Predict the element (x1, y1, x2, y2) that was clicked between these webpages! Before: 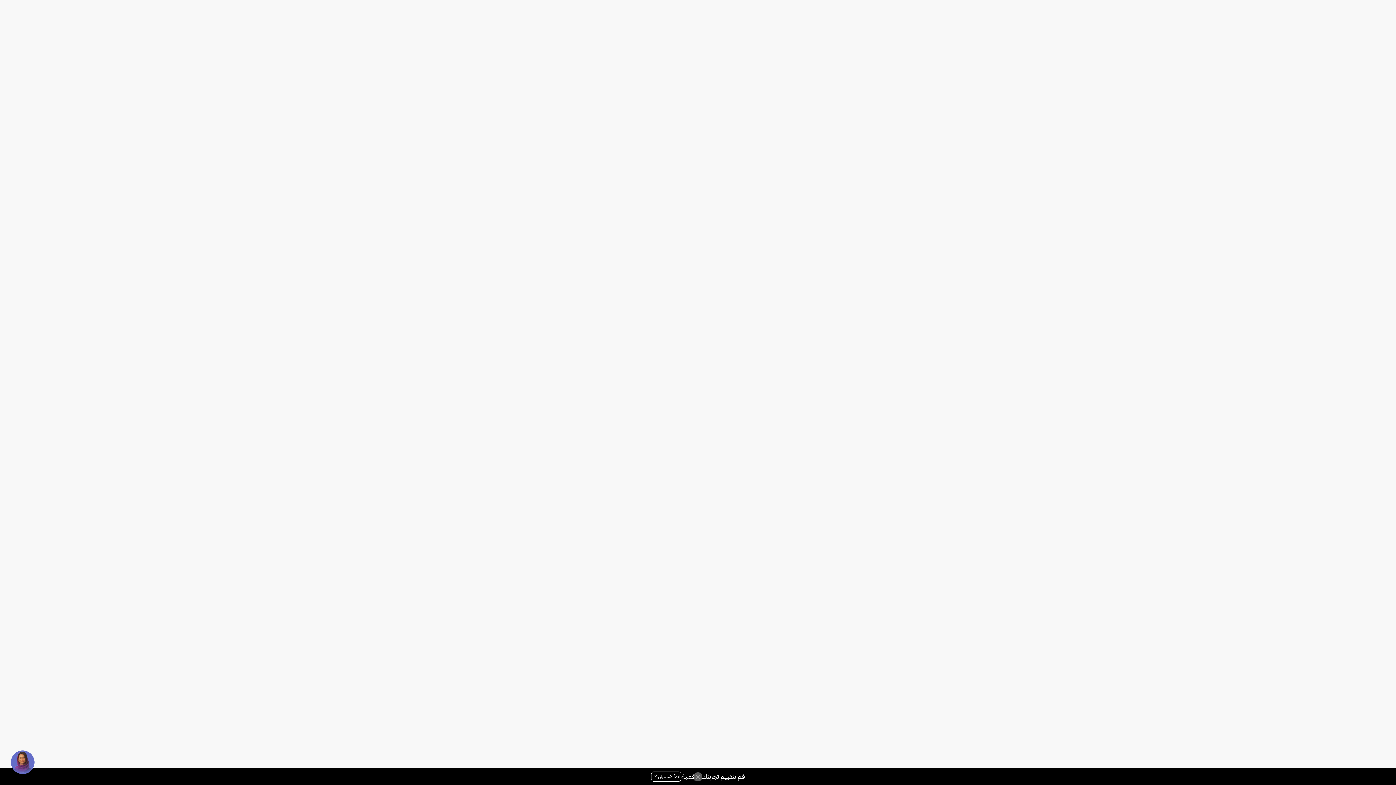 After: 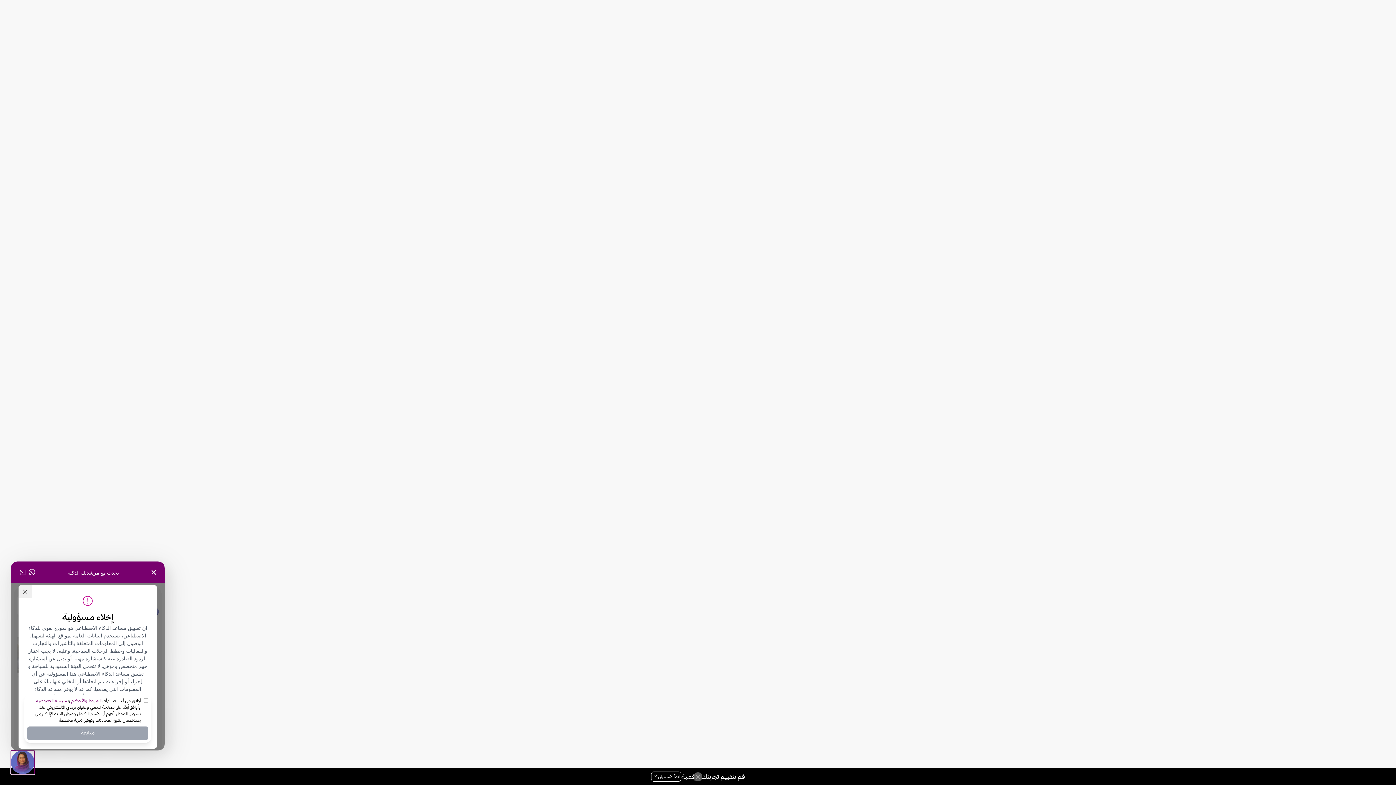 Action: bbox: (10, 750, 34, 774)